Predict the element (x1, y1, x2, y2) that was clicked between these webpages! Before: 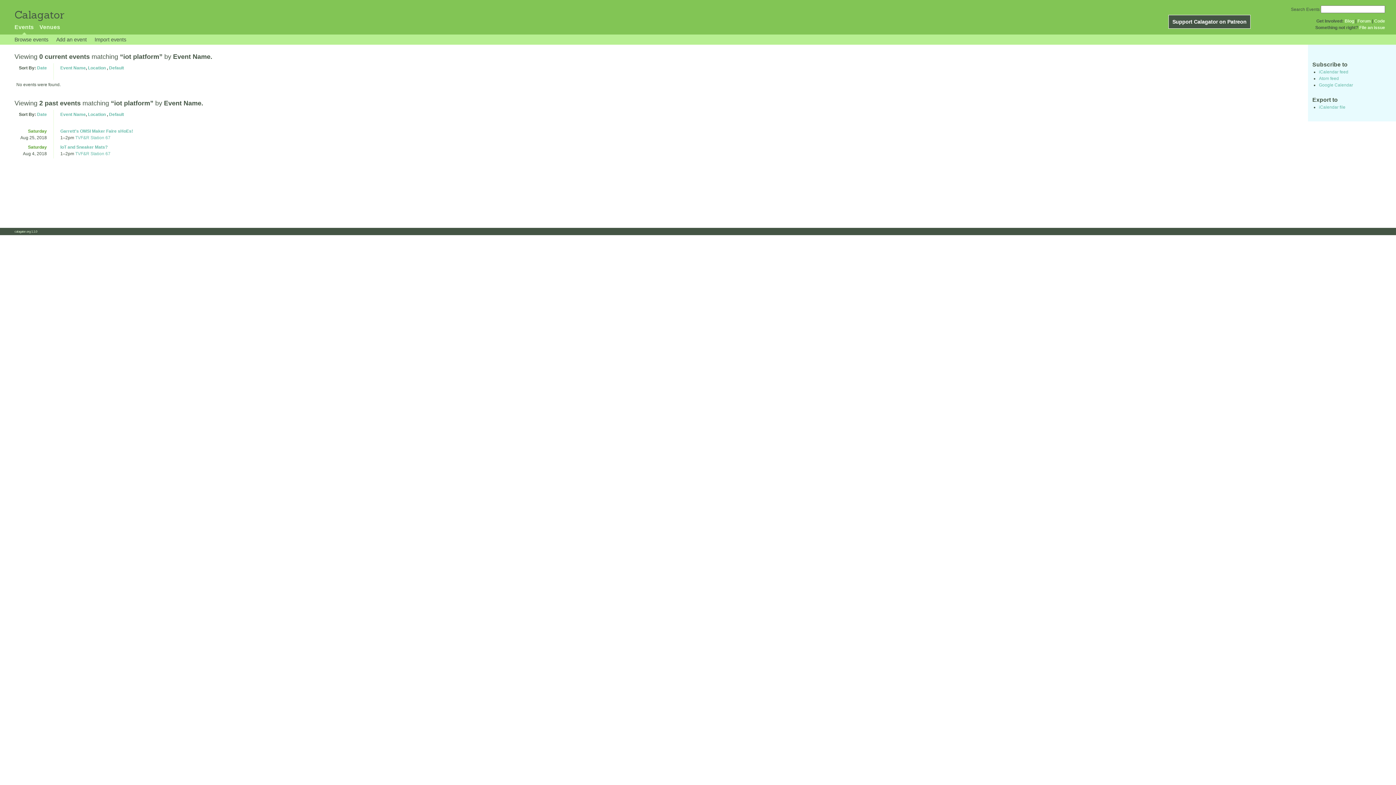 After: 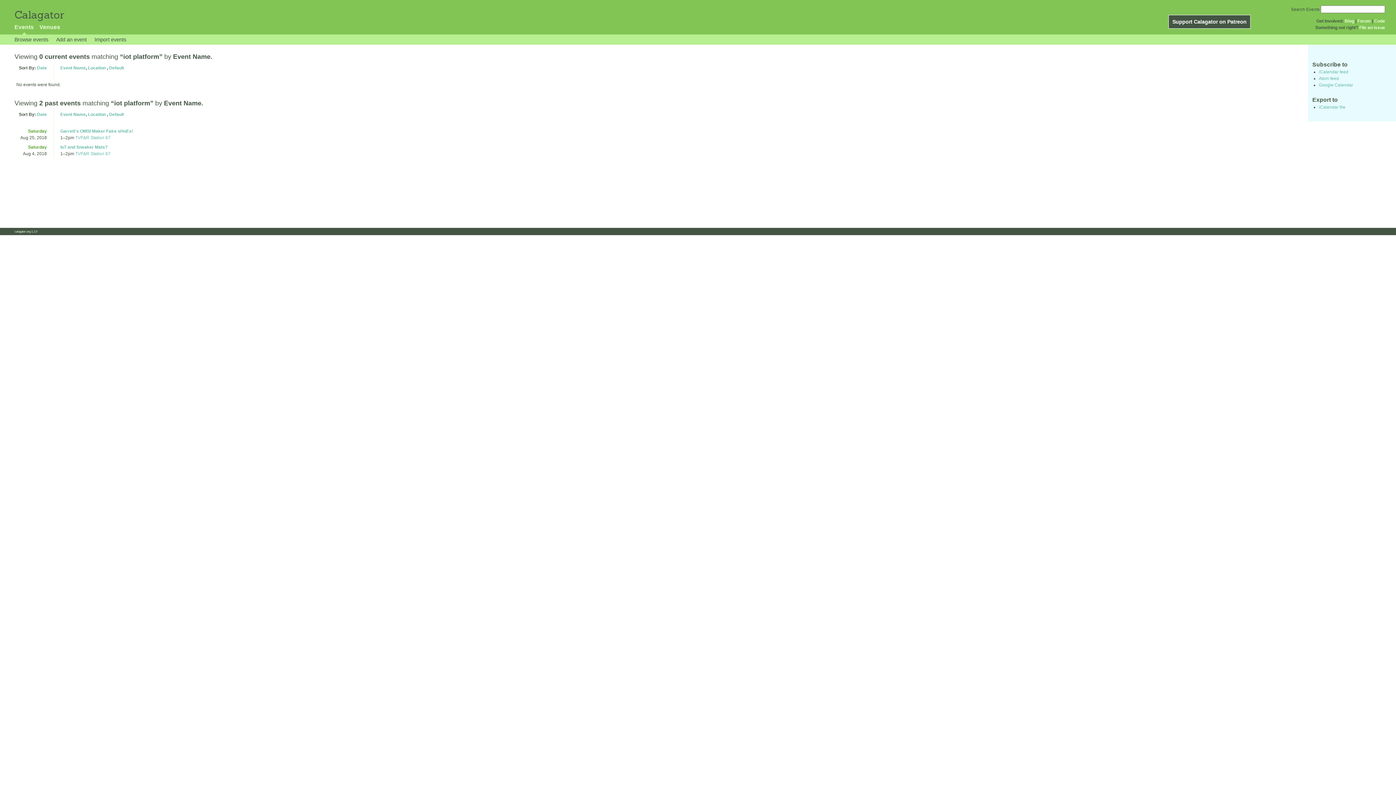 Action: label: Event Name bbox: (60, 65, 85, 70)